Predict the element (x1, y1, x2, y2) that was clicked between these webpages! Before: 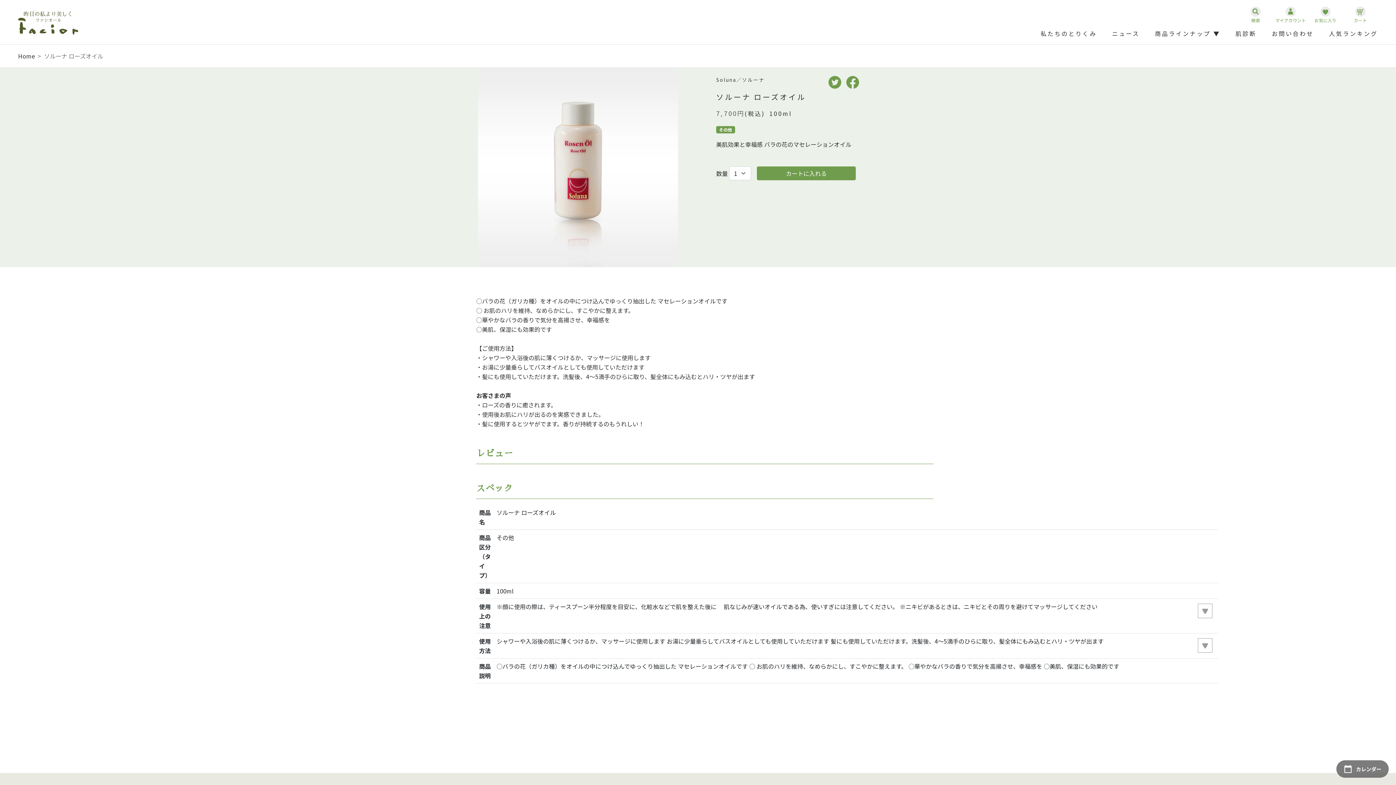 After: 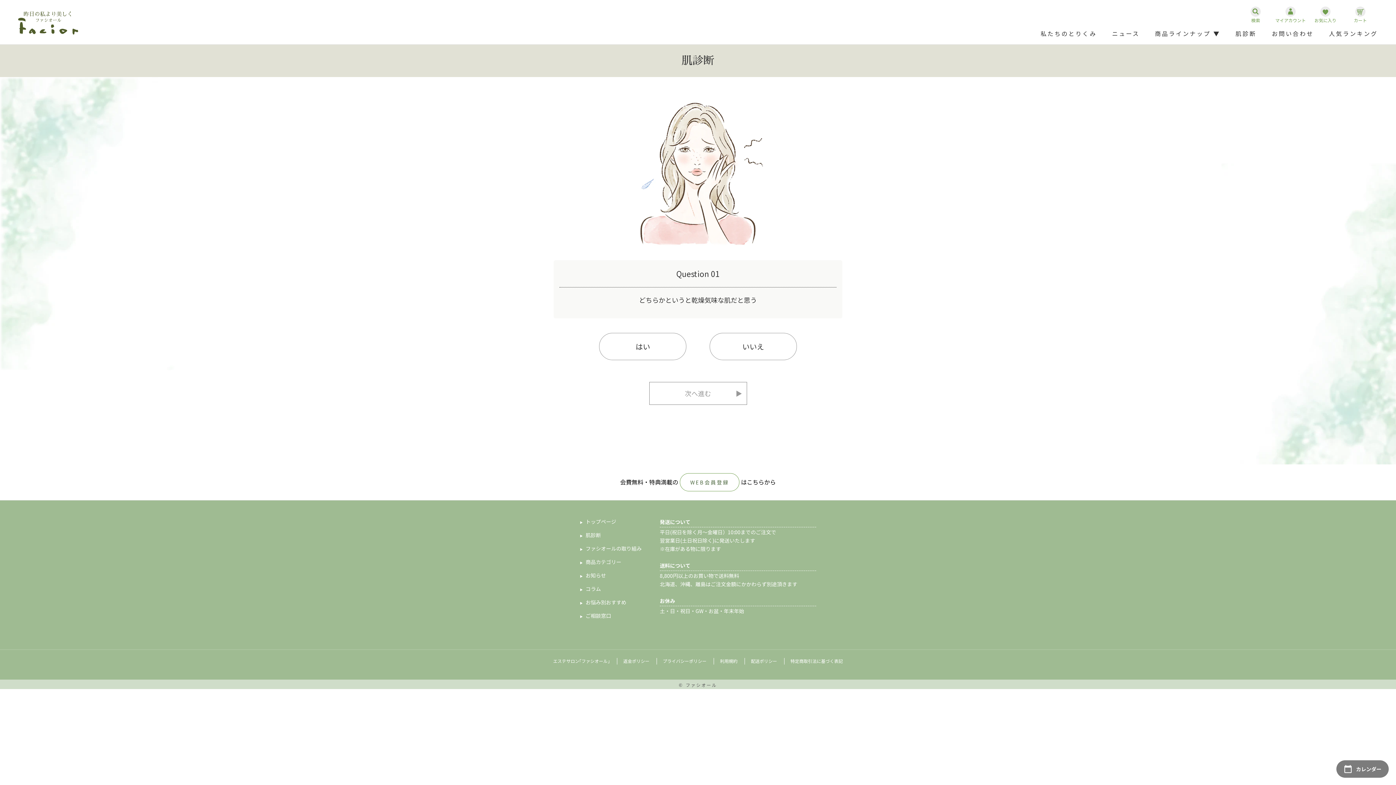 Action: bbox: (1235, 29, 1256, 37) label: 肌診断
肌診断